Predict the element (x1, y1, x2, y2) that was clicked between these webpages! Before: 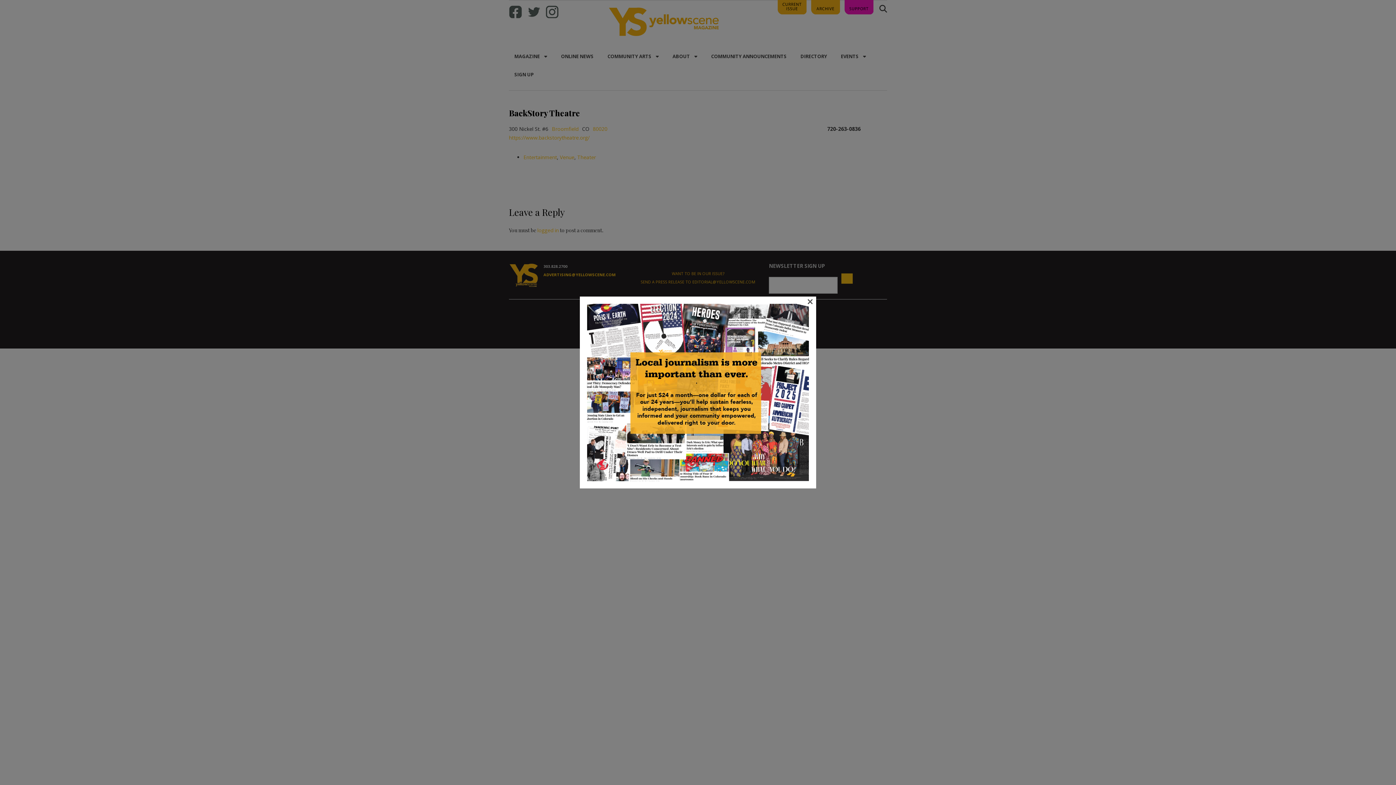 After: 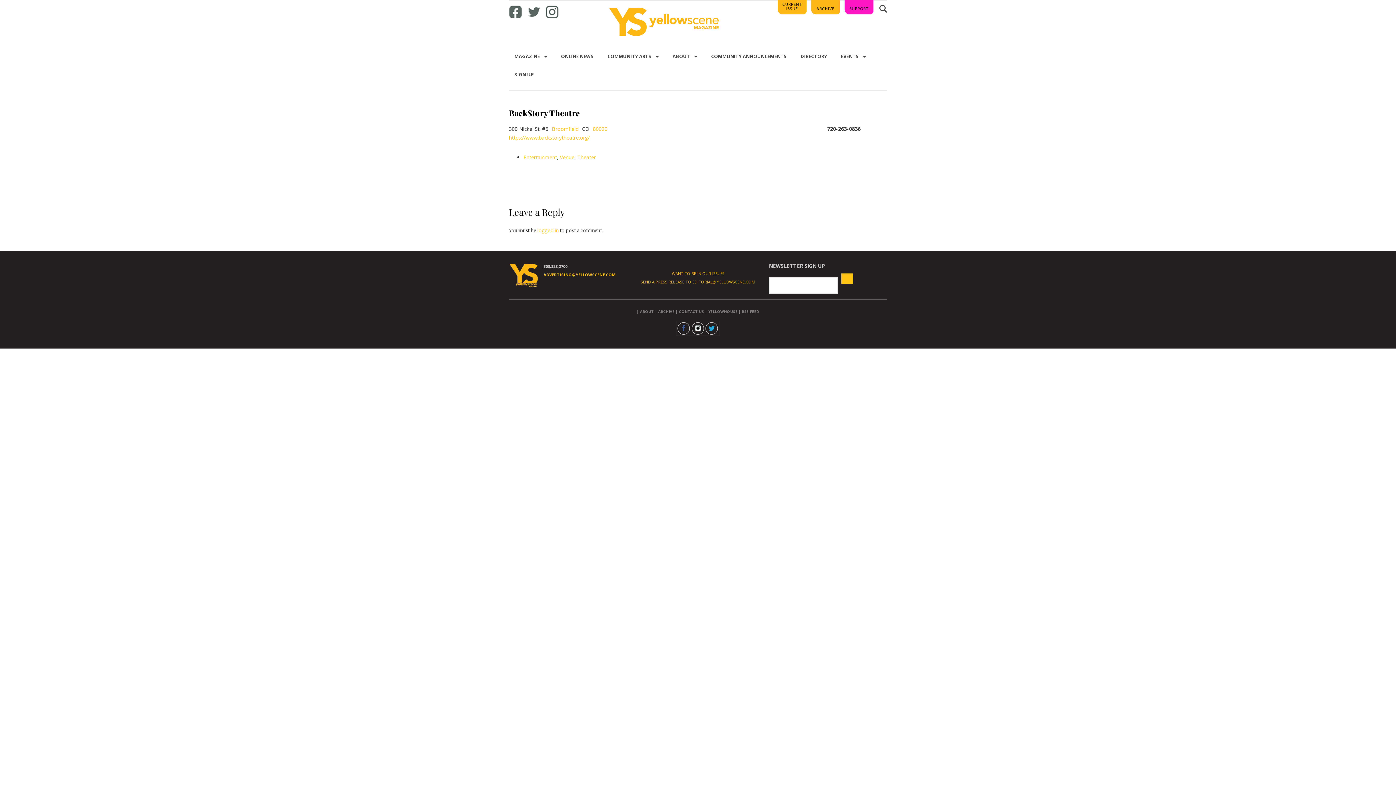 Action: bbox: (807, 298, 813, 303) label: ×